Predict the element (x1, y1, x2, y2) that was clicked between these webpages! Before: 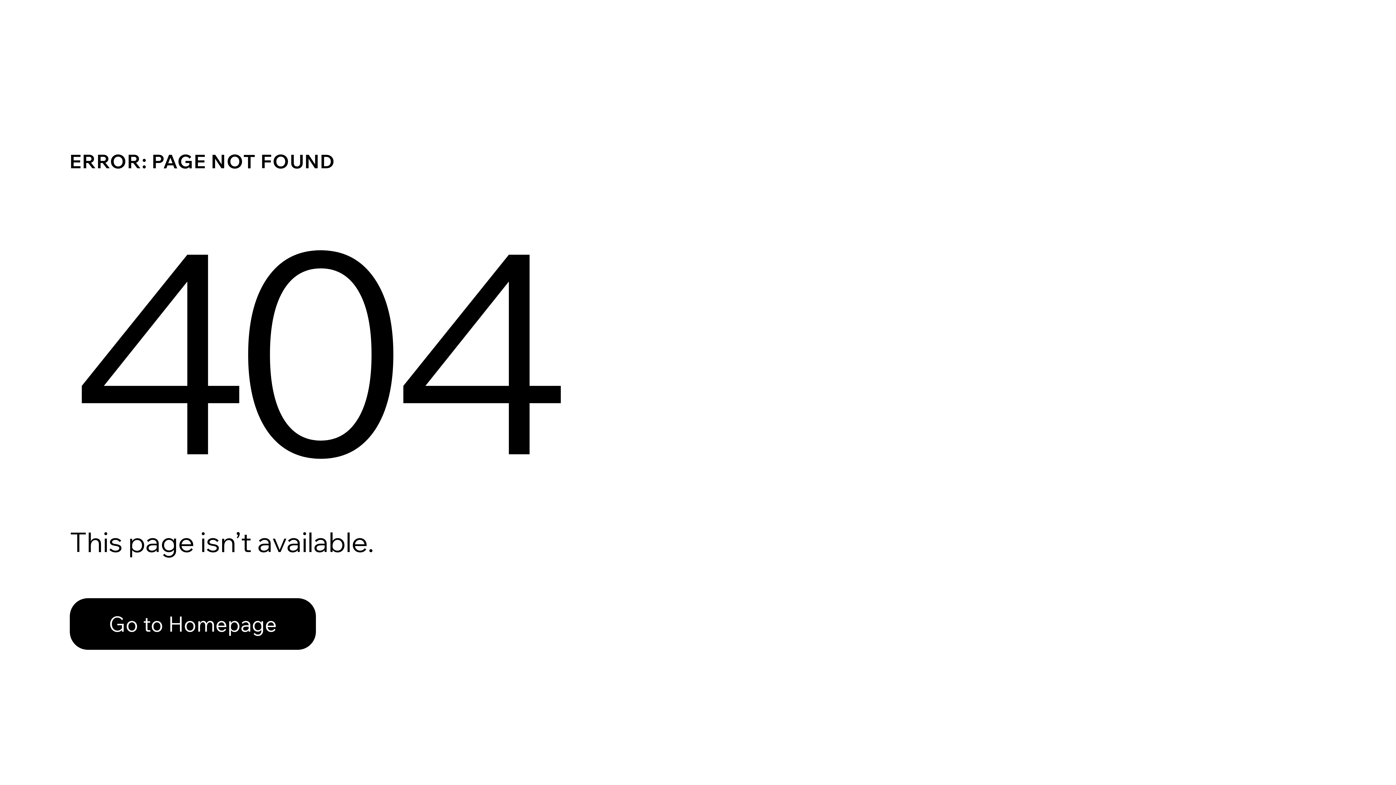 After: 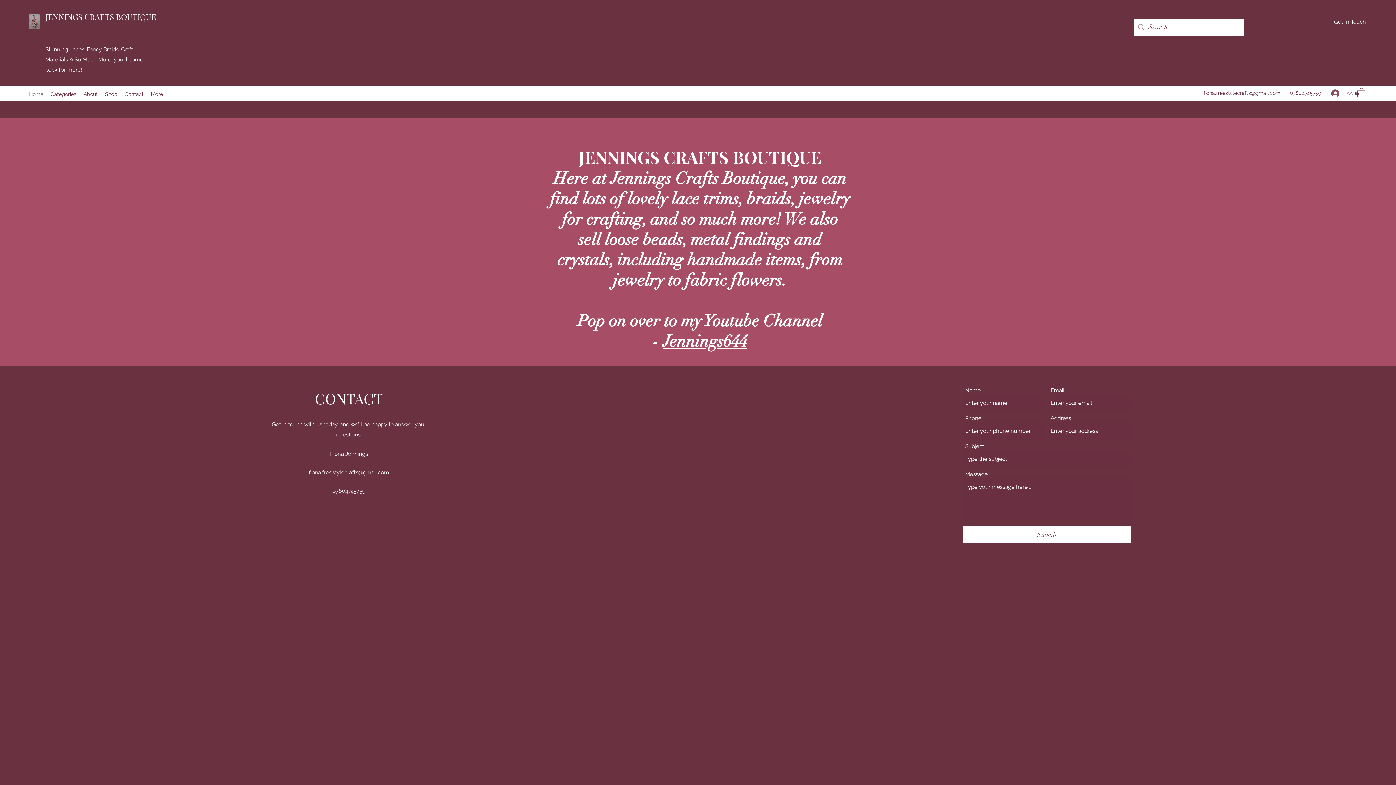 Action: bbox: (69, 582, 768, 659) label: Go to Homepage